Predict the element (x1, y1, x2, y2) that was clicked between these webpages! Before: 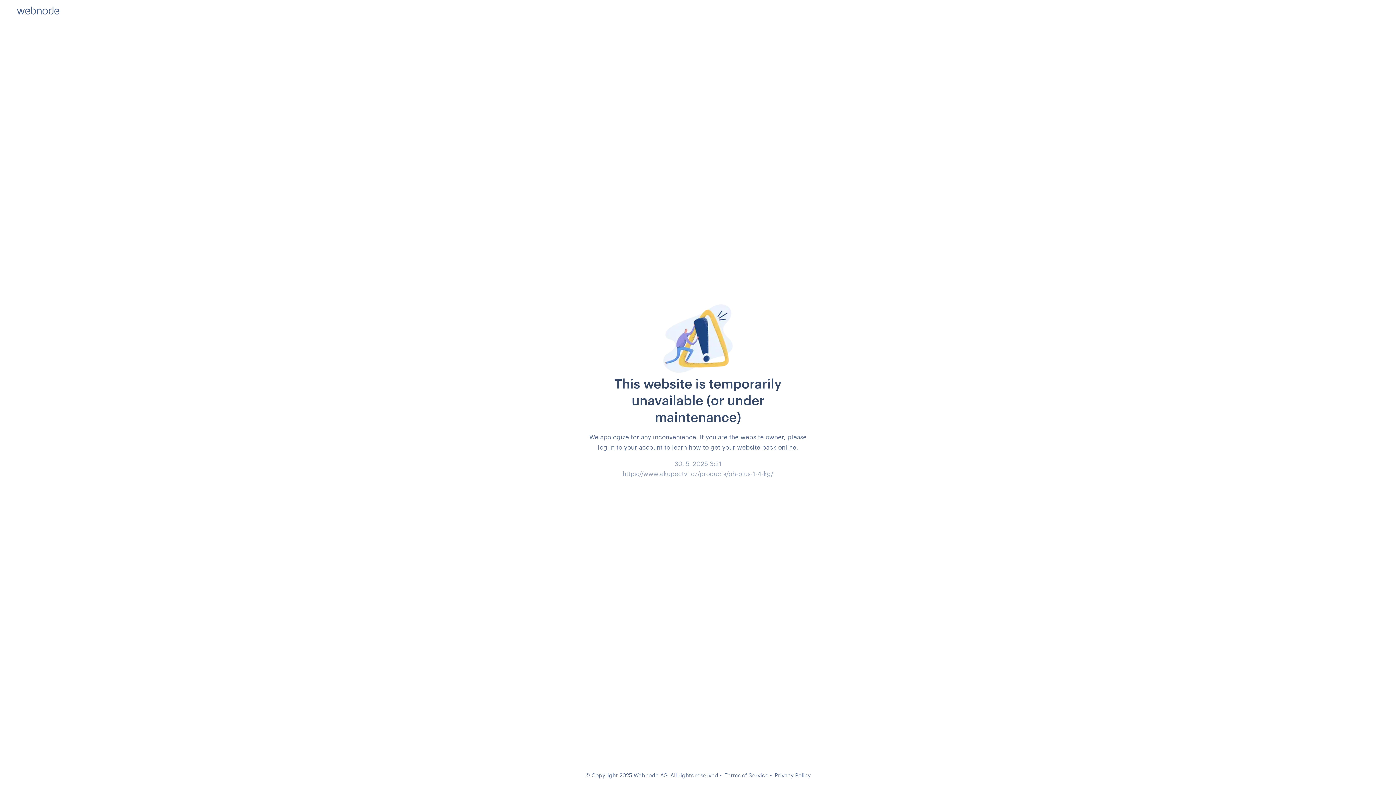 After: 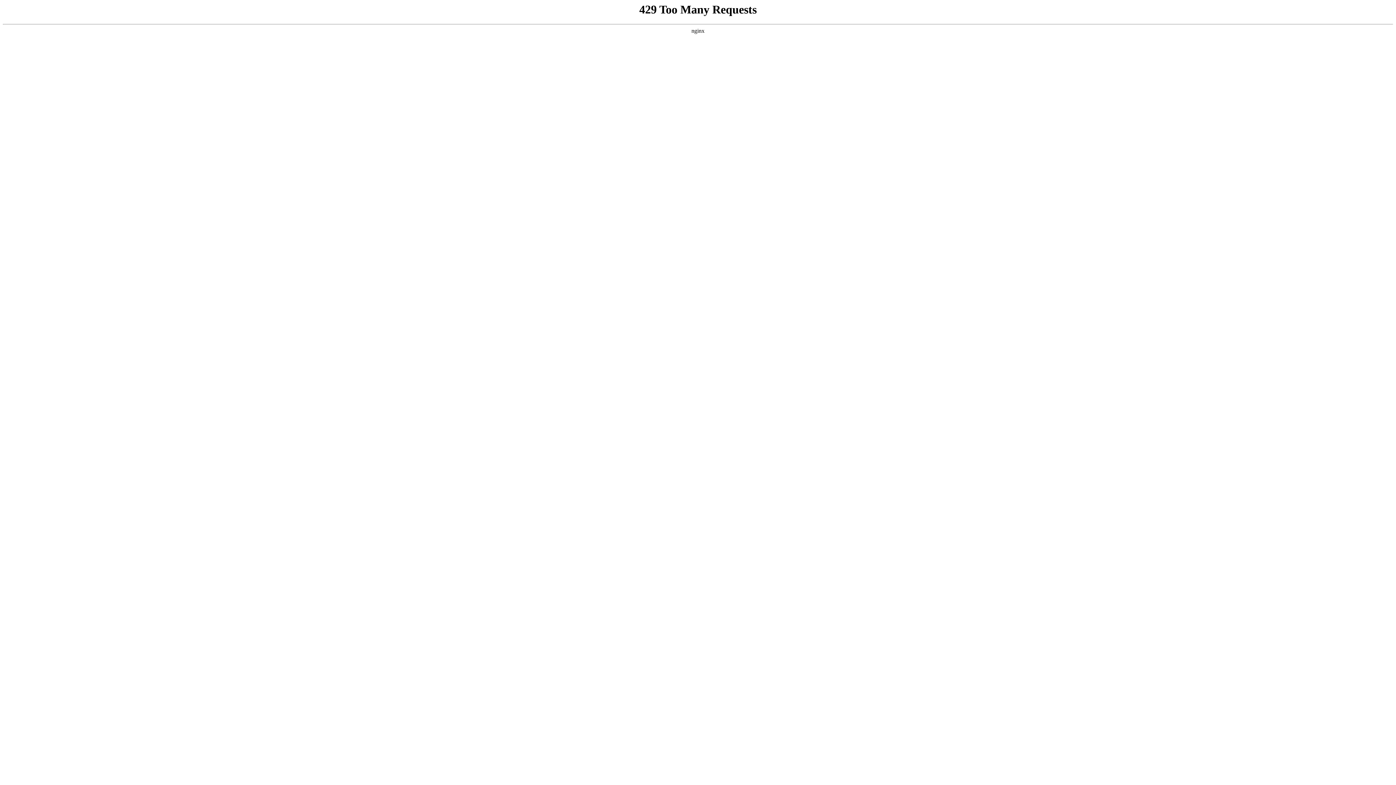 Action: bbox: (724, 772, 768, 778) label: Terms of Service